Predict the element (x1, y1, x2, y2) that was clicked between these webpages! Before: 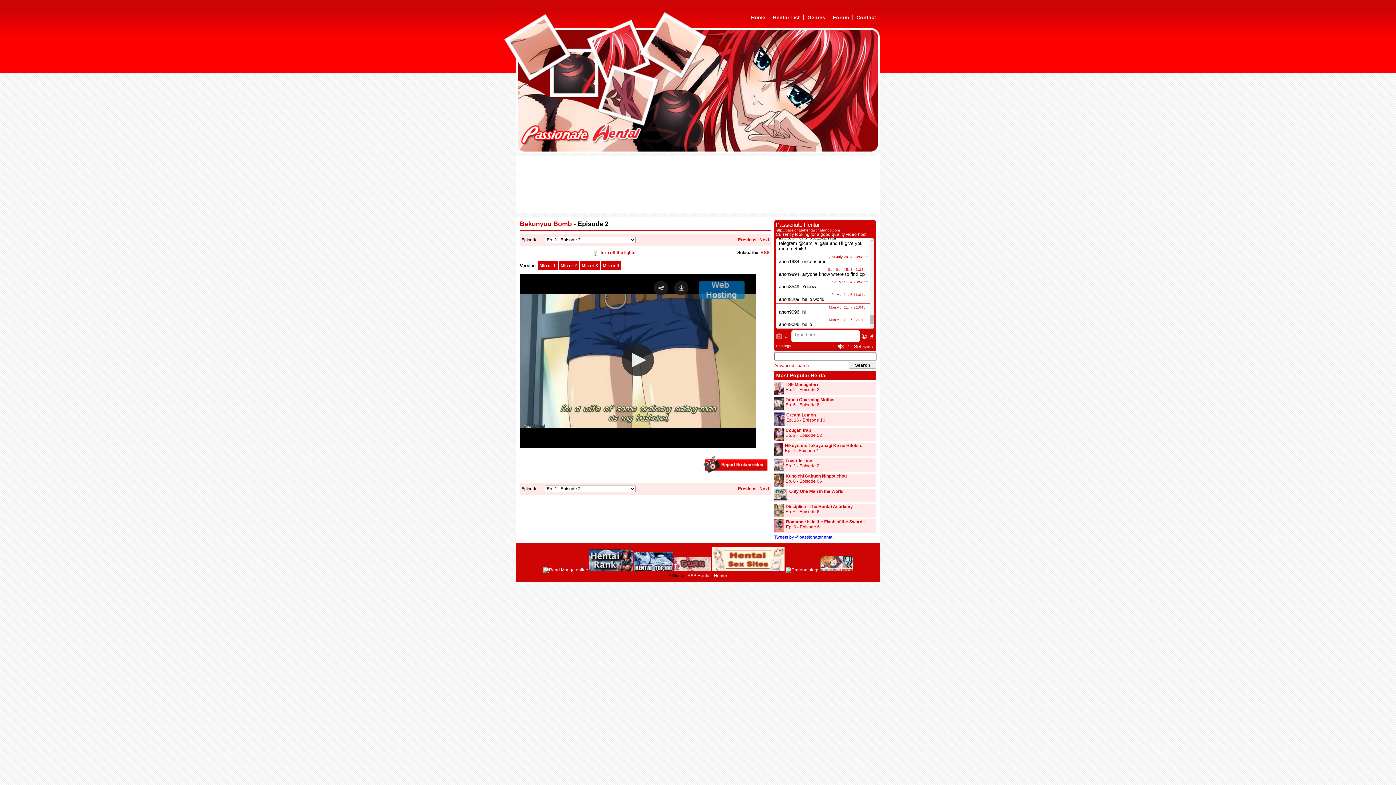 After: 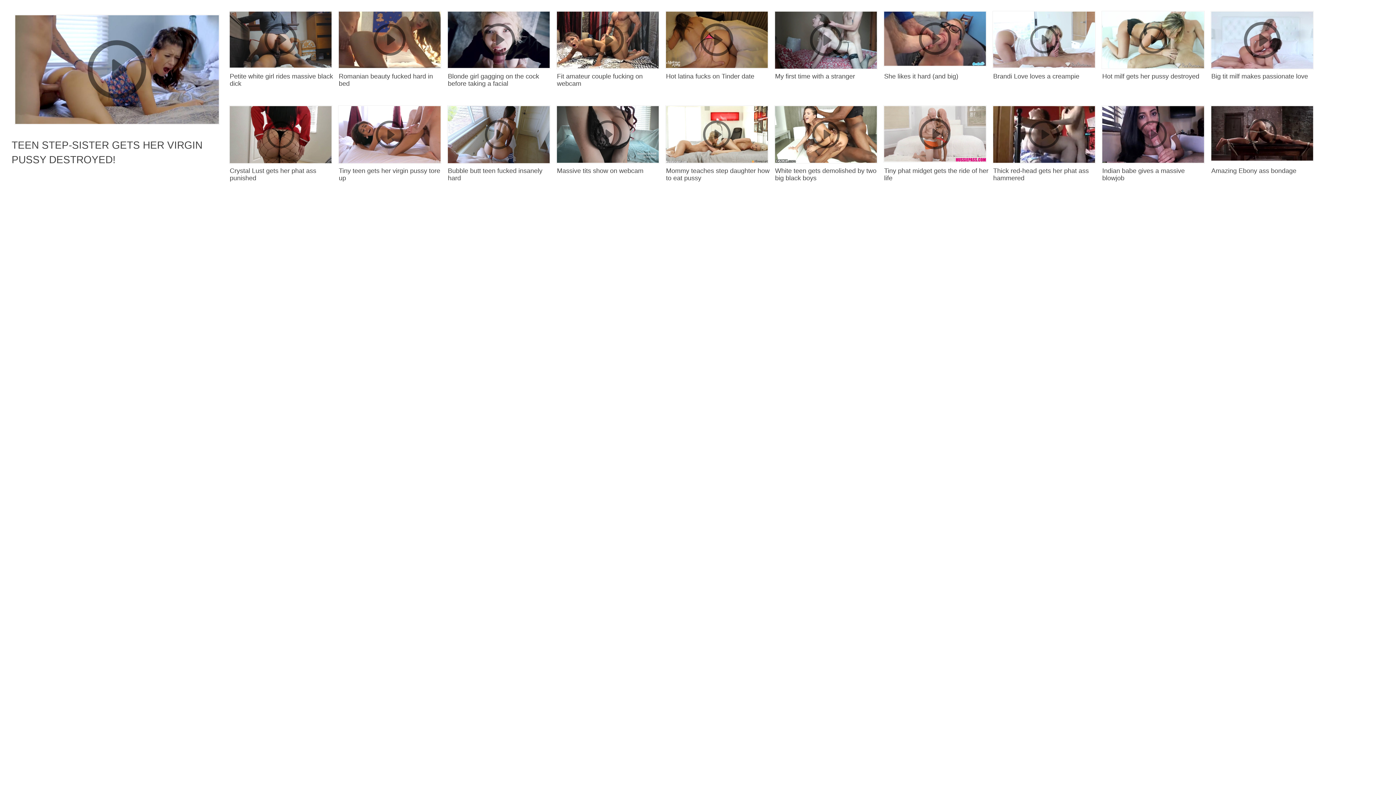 Action: label: Previous bbox: (738, 486, 756, 491)